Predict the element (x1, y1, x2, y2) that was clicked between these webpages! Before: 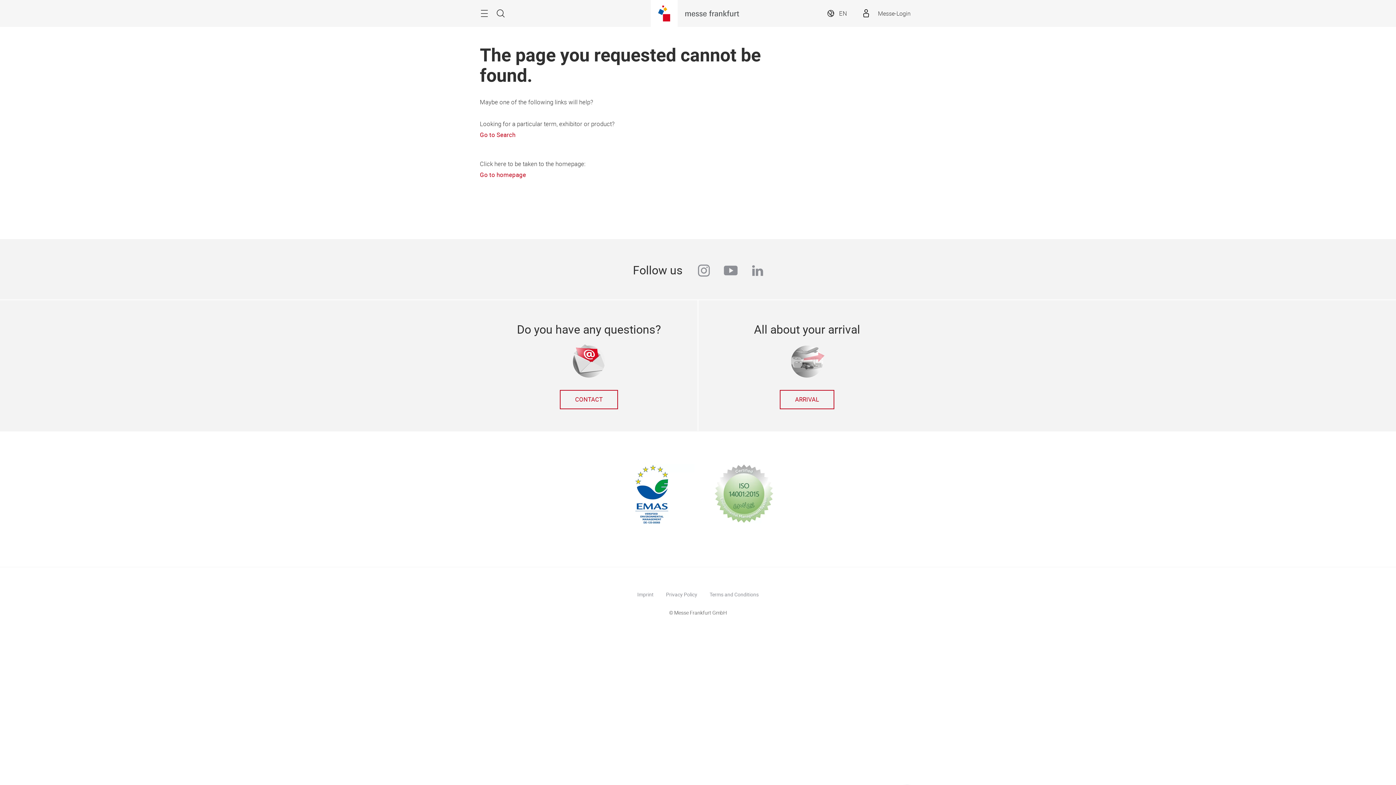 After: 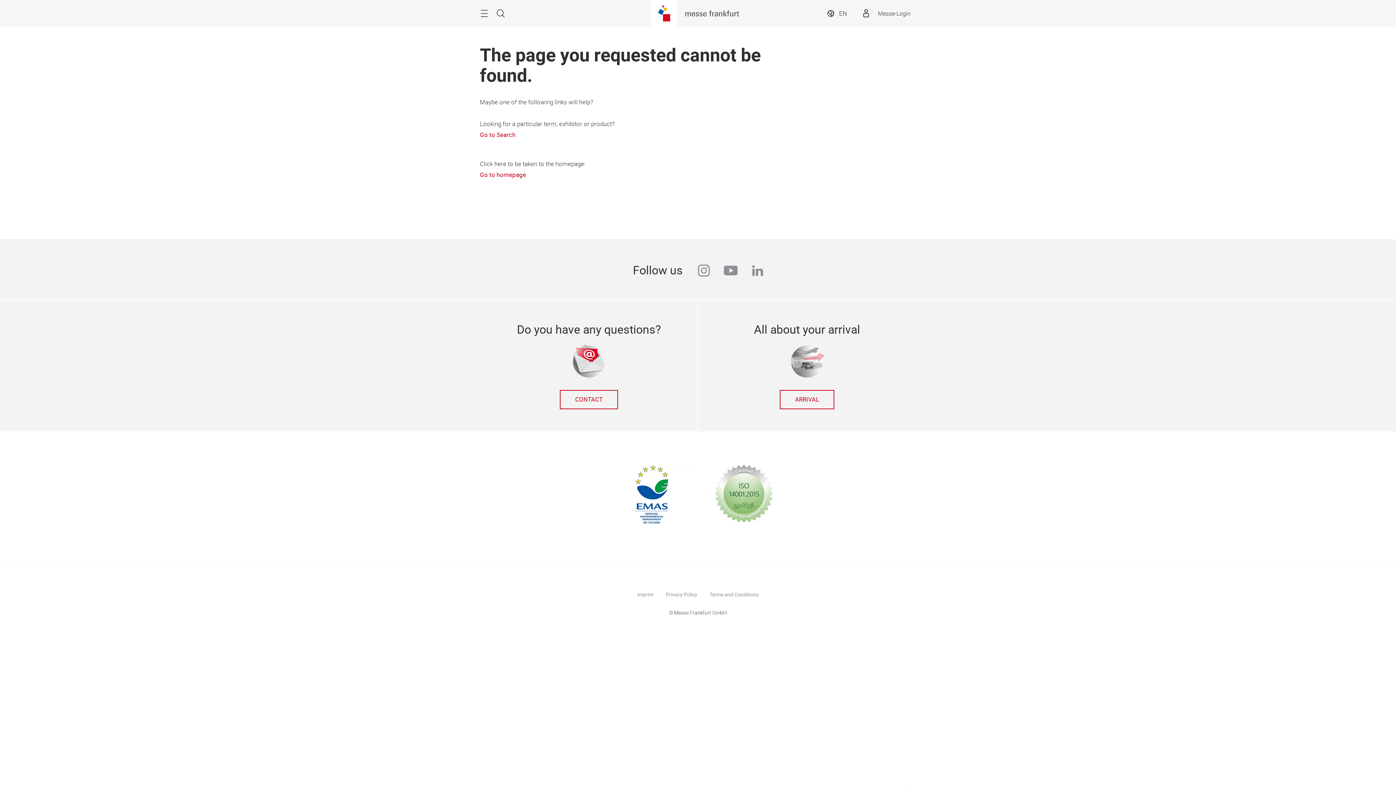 Action: bbox: (609, 464, 694, 526)